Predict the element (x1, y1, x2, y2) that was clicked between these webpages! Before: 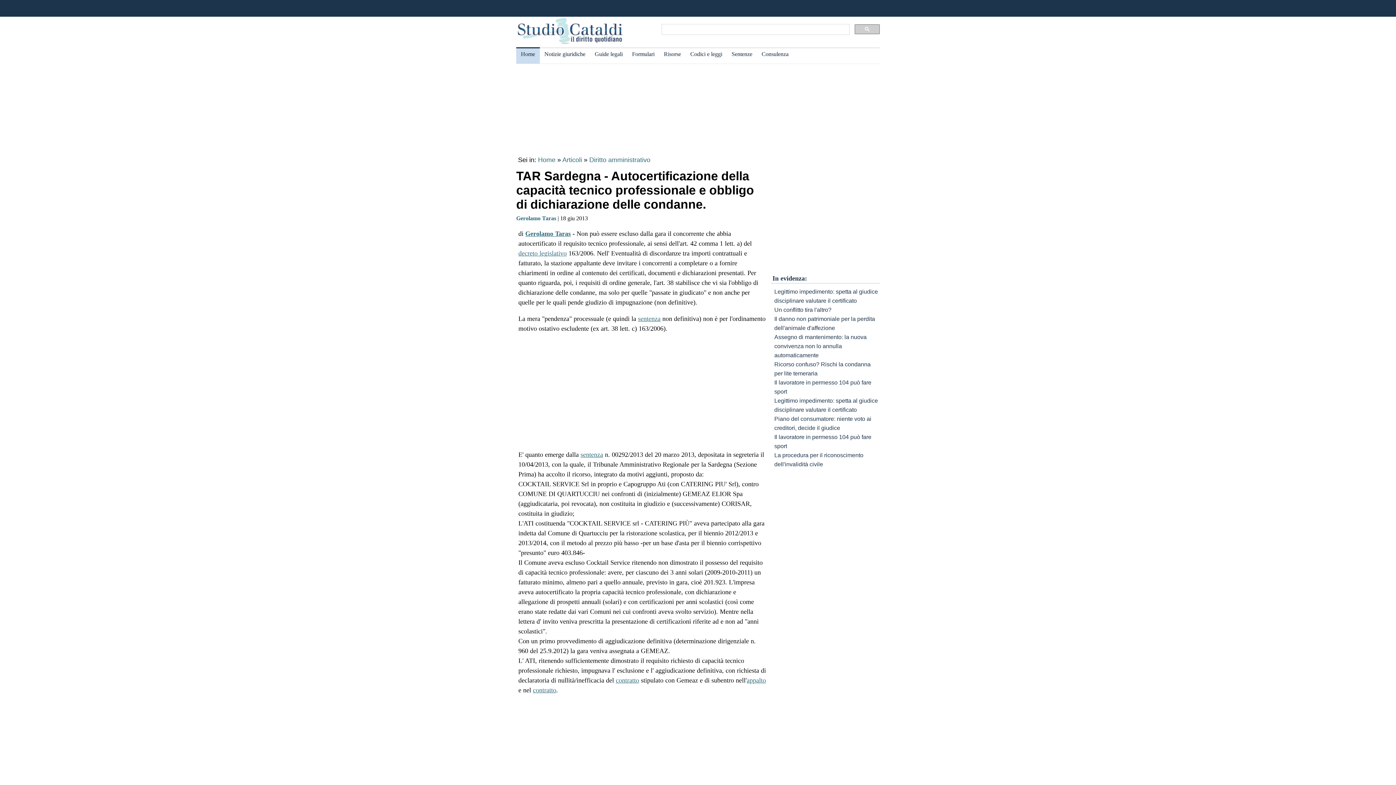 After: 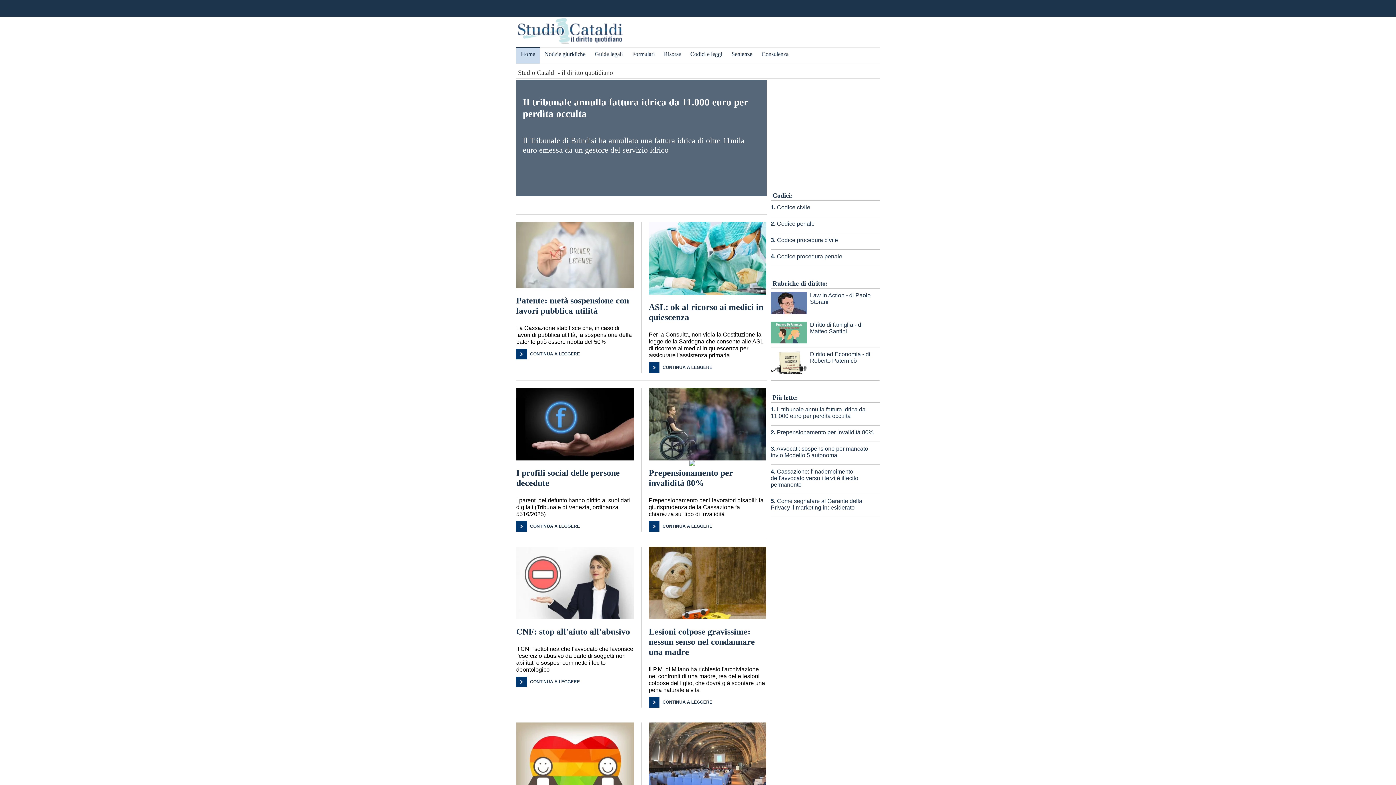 Action: bbox: (538, 156, 555, 163) label: Home